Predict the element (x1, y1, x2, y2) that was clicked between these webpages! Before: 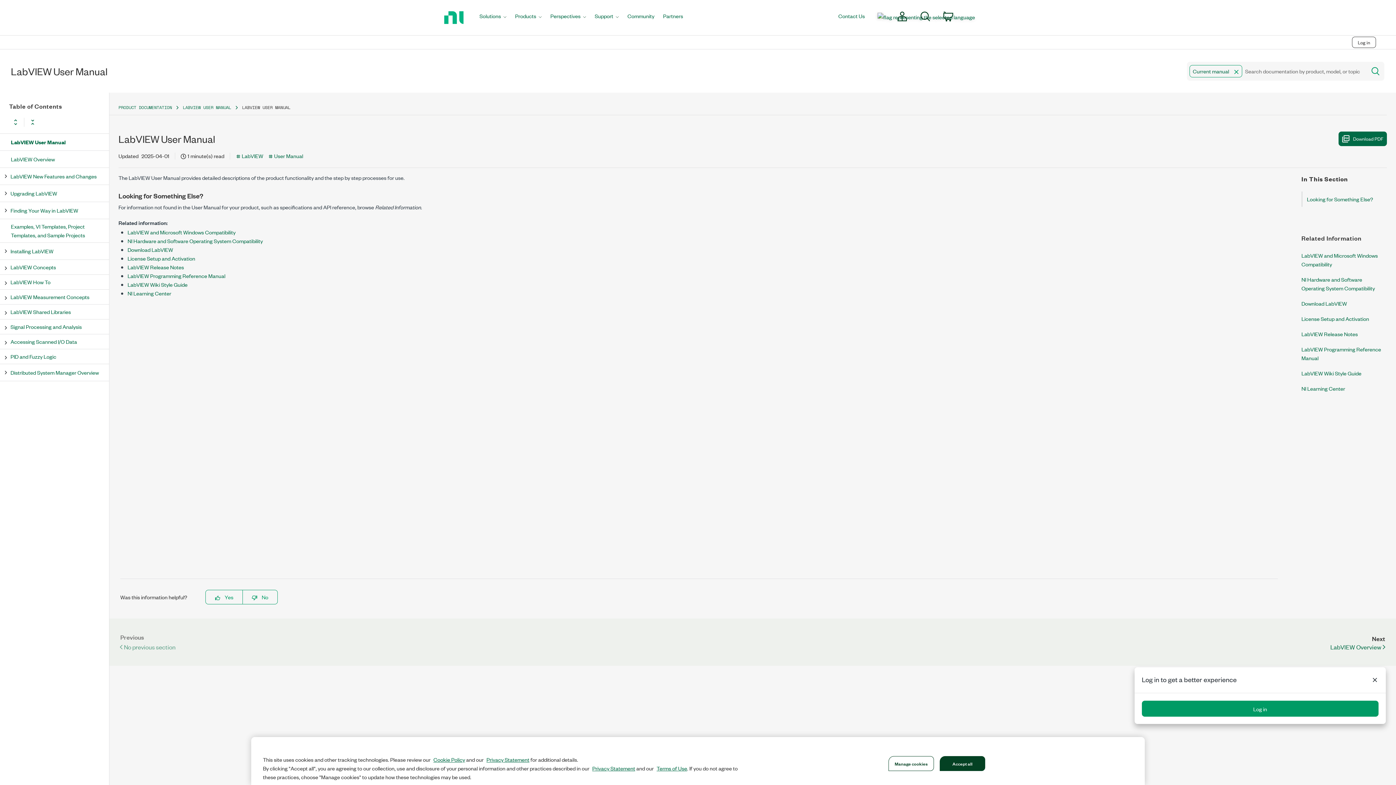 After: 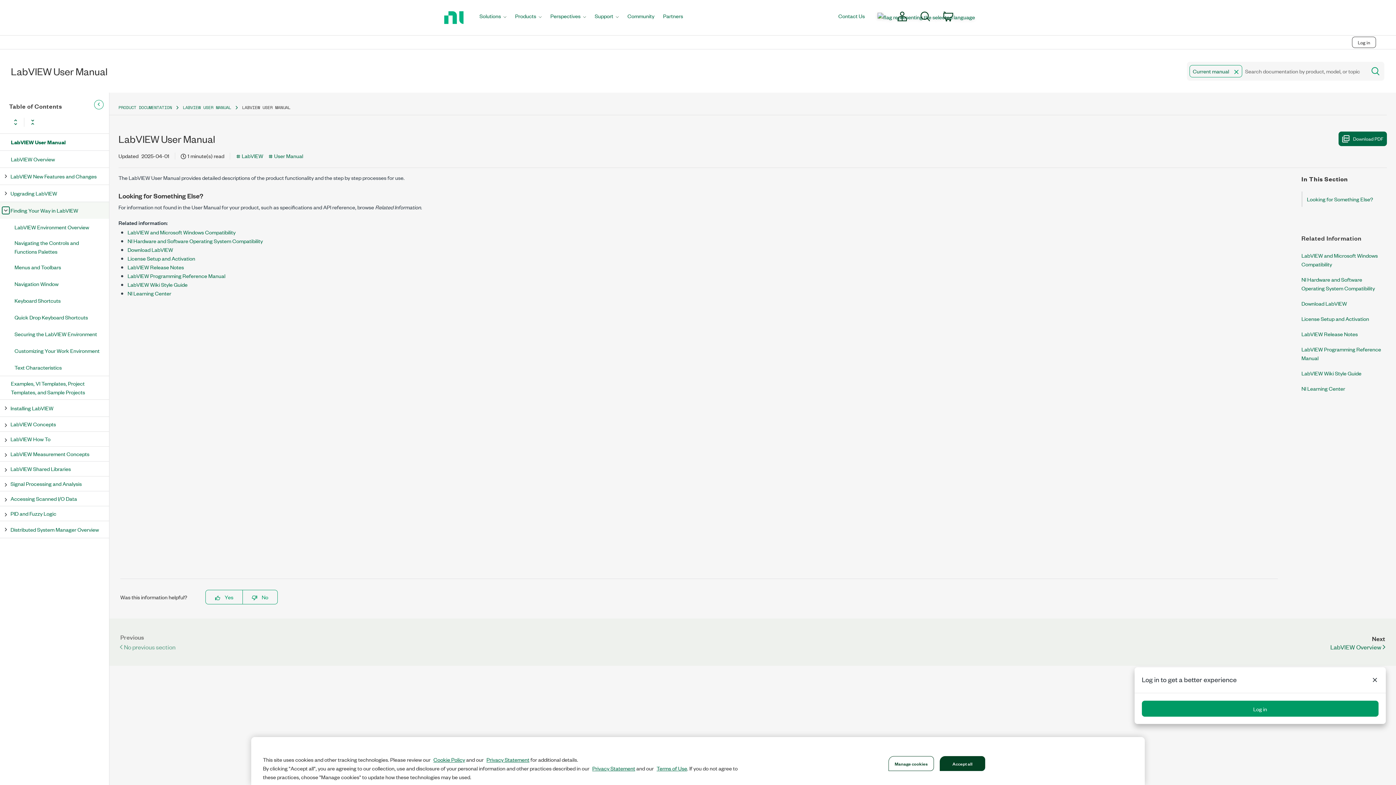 Action: bbox: (2, 206, 9, 214)